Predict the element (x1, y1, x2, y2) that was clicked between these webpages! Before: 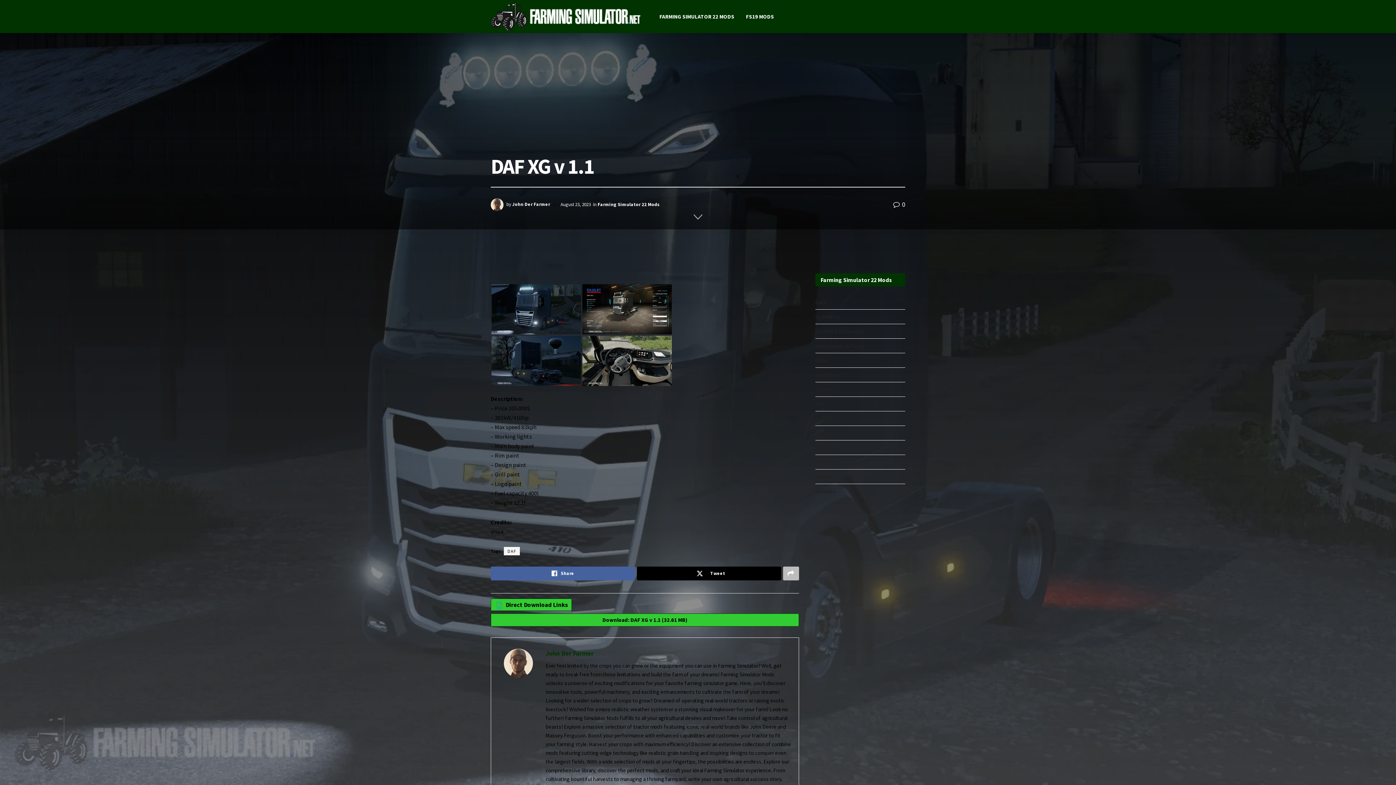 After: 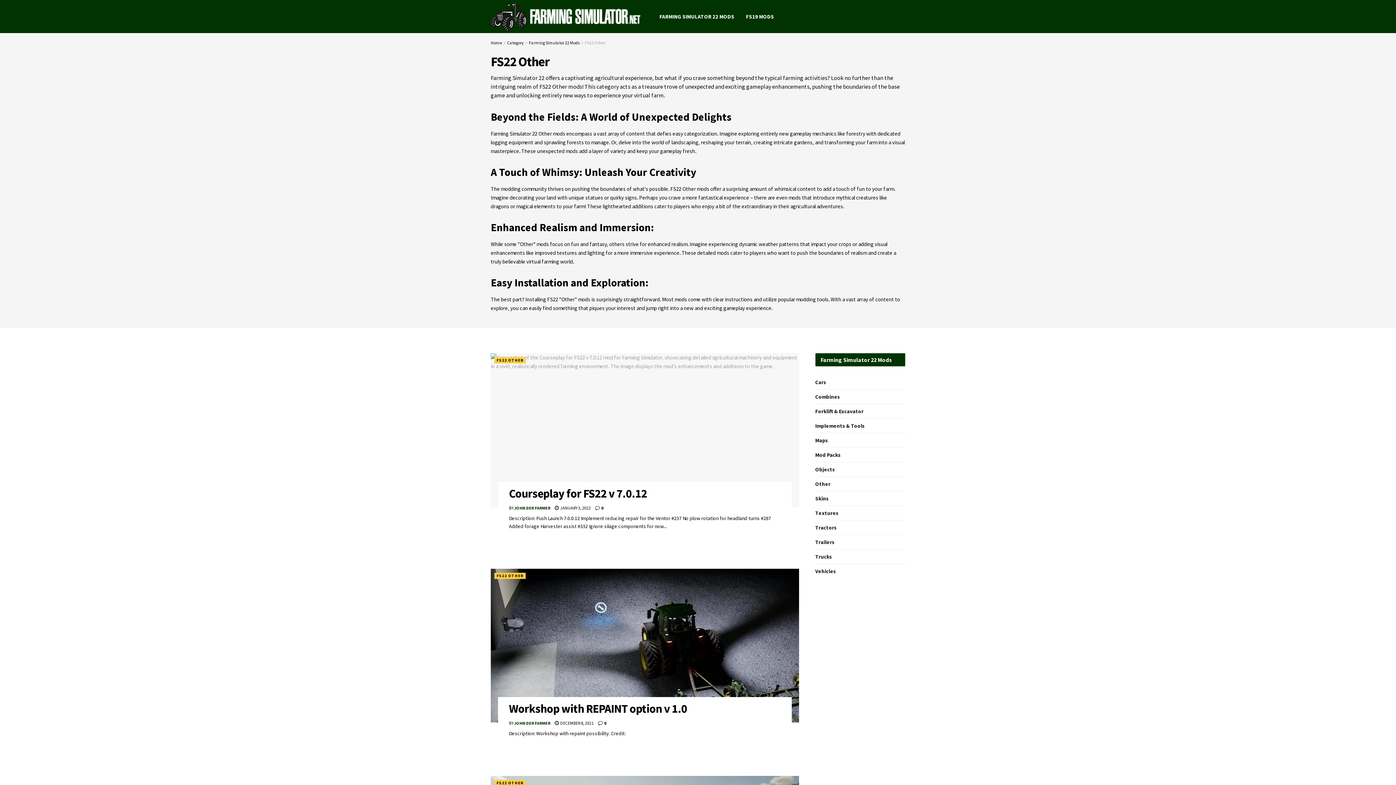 Action: label: Other bbox: (815, 399, 830, 409)